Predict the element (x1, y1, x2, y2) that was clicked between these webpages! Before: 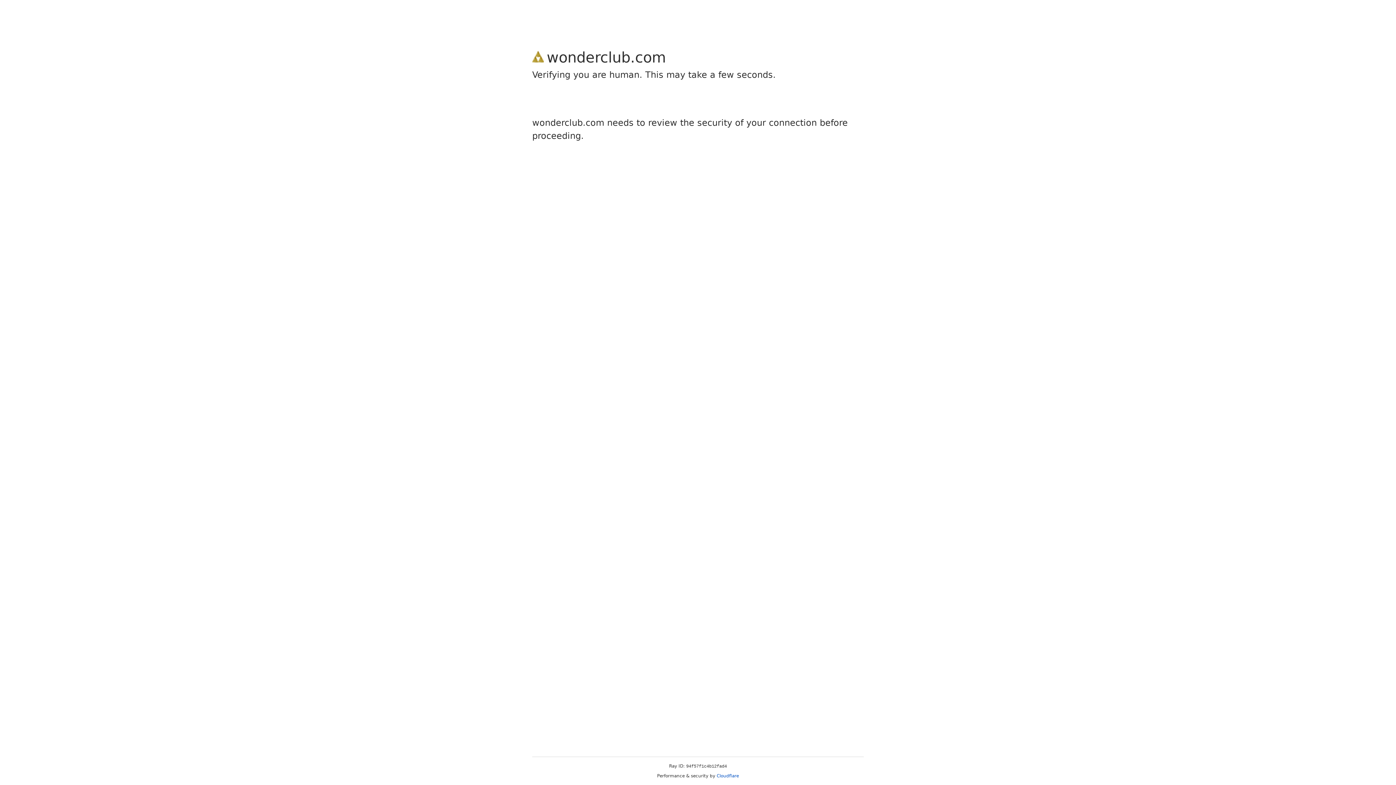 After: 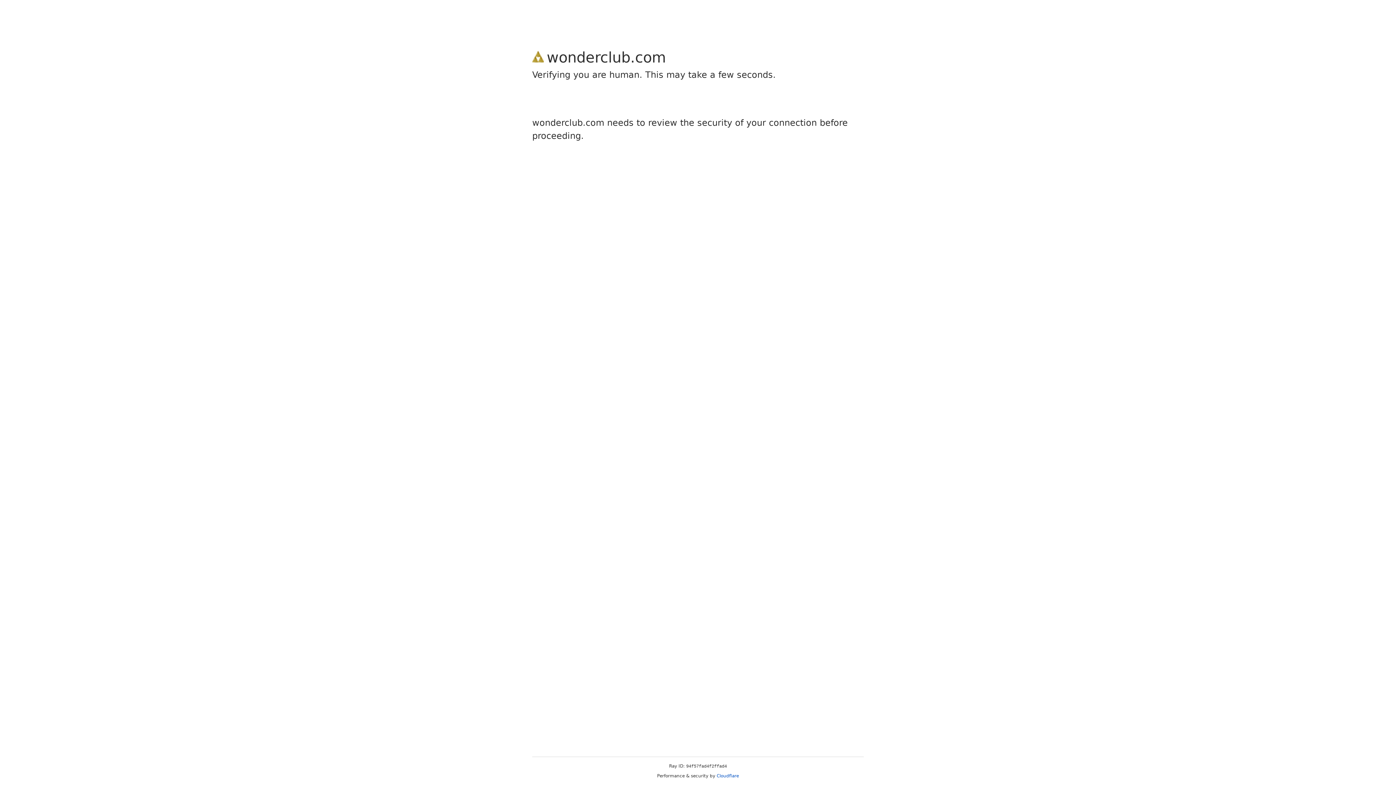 Action: bbox: (716, 773, 739, 778) label: Cloudflare